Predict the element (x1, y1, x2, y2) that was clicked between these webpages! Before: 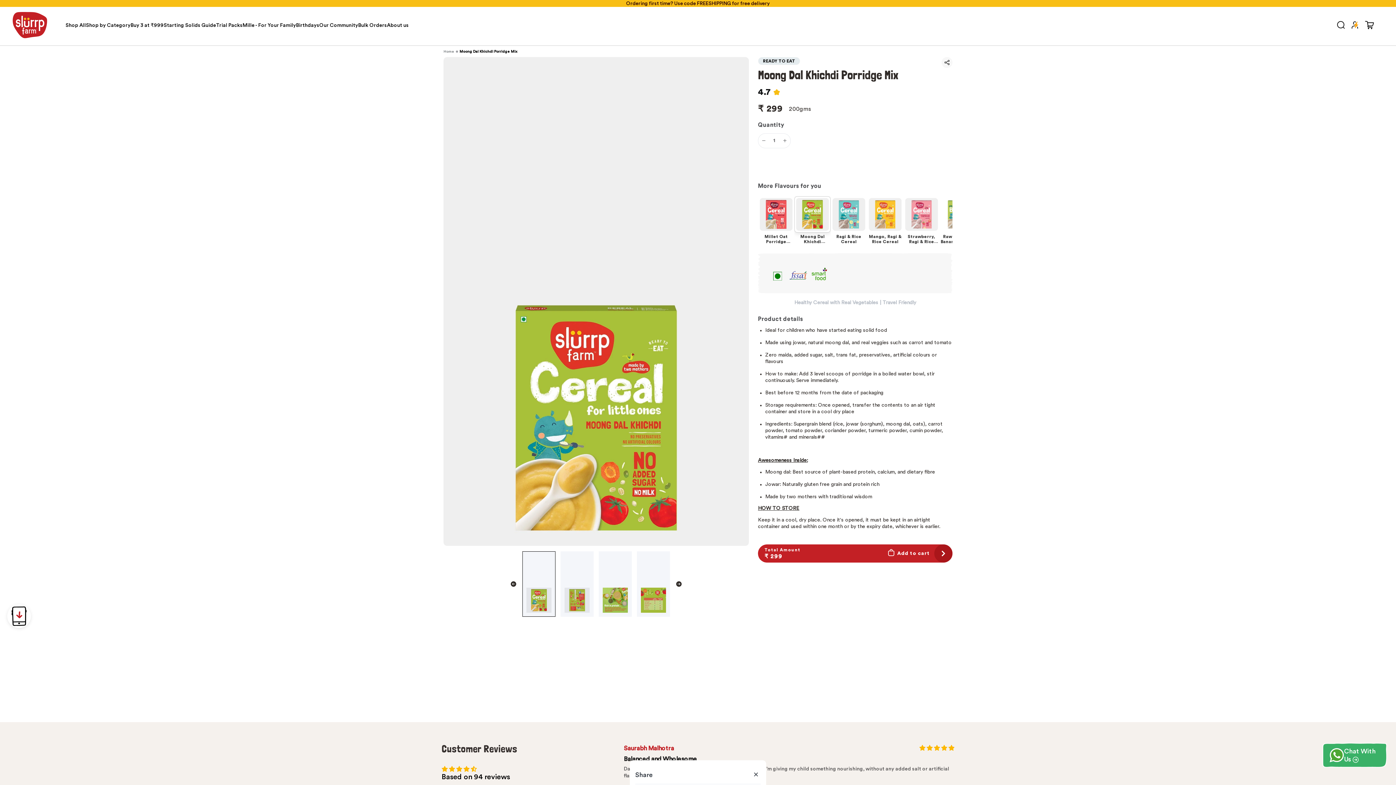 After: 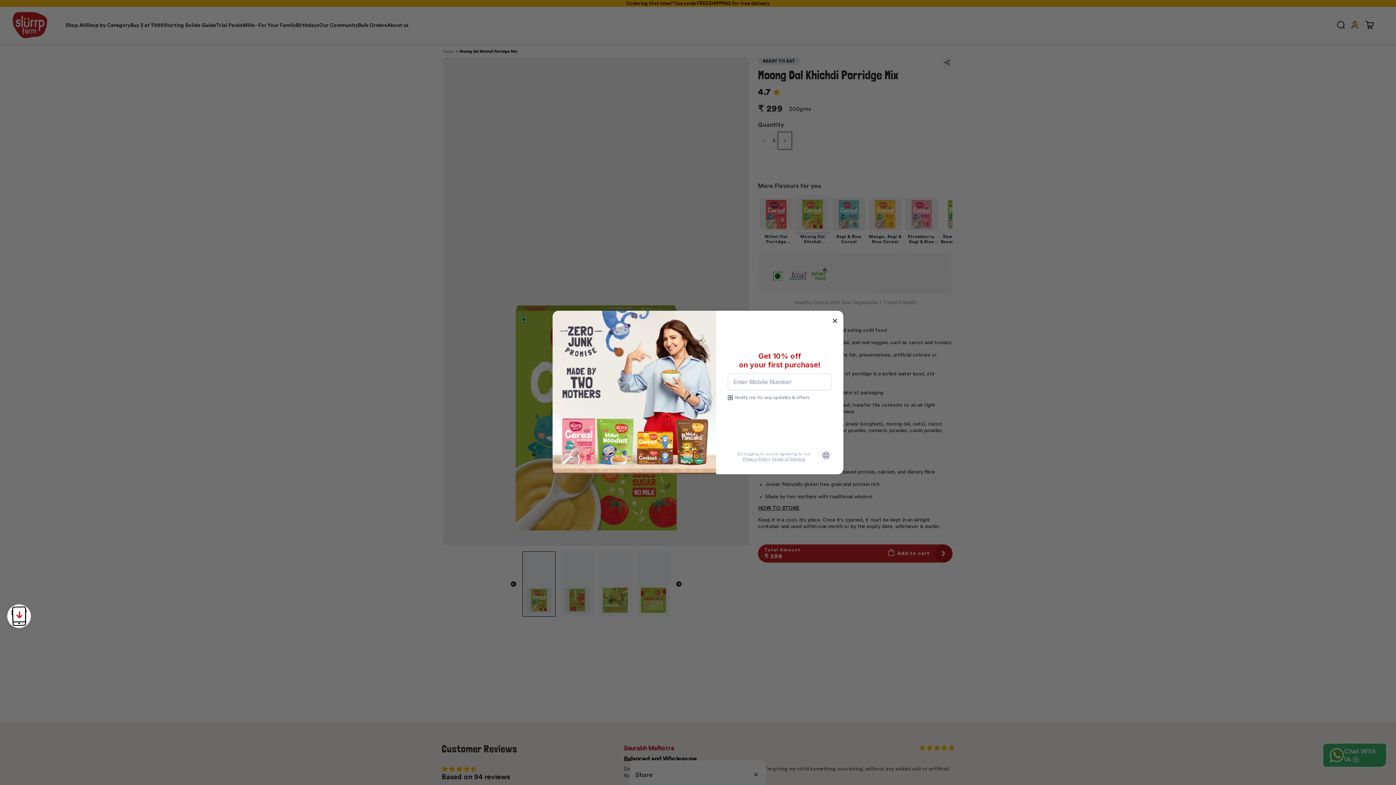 Action: label: Increase quantity for Moong Dal Khichdi Porridge Mix bbox: (779, 133, 790, 148)